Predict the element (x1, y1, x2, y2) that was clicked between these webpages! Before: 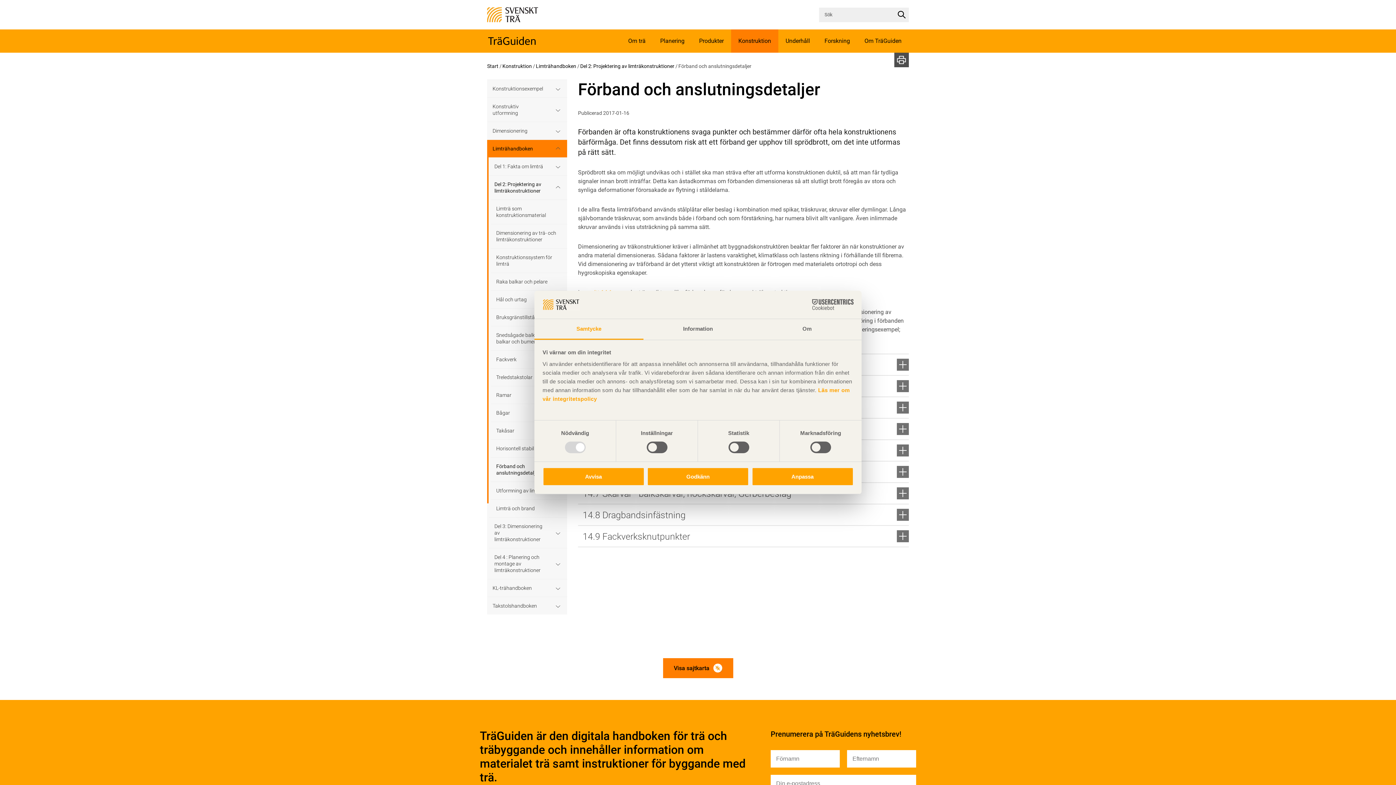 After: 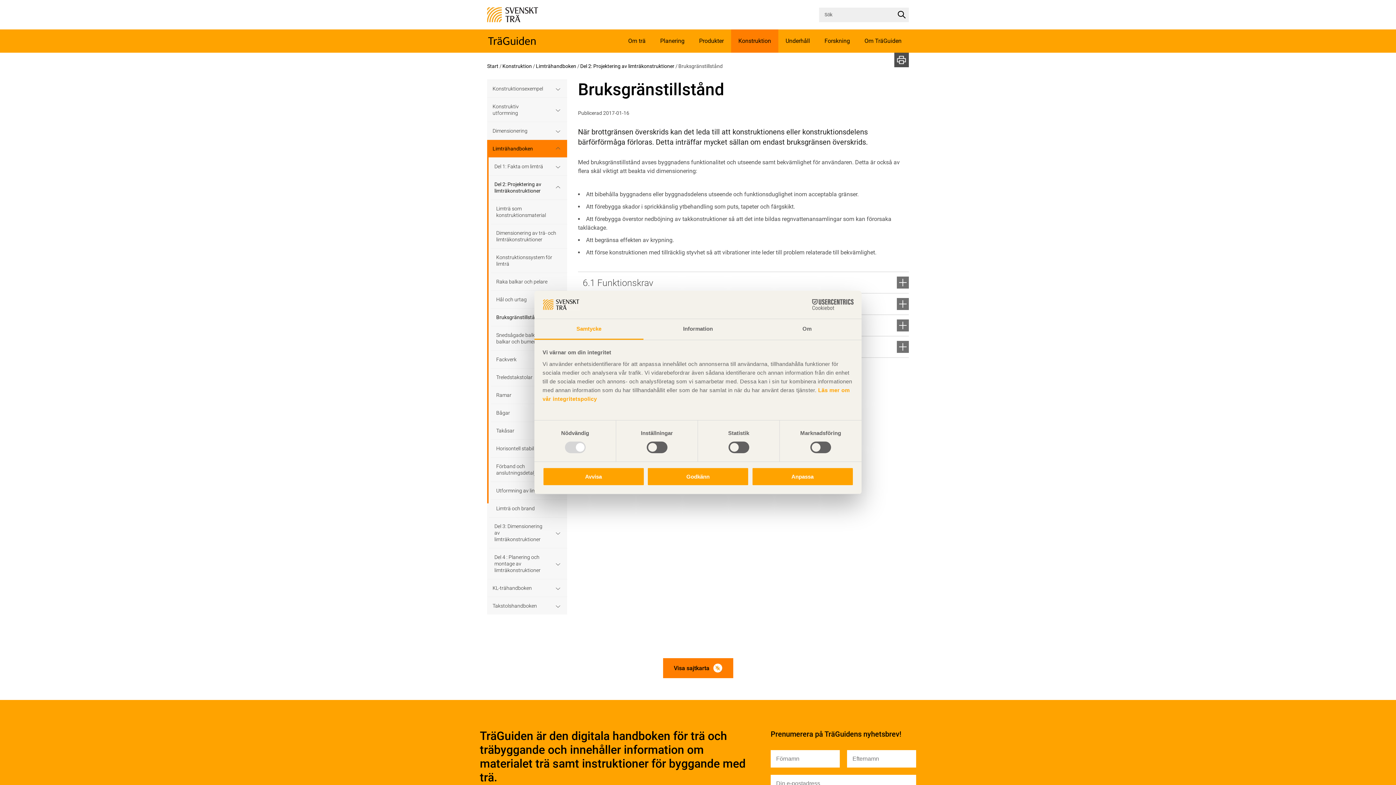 Action: bbox: (490, 308, 546, 326) label: Bruksgränstillstånd